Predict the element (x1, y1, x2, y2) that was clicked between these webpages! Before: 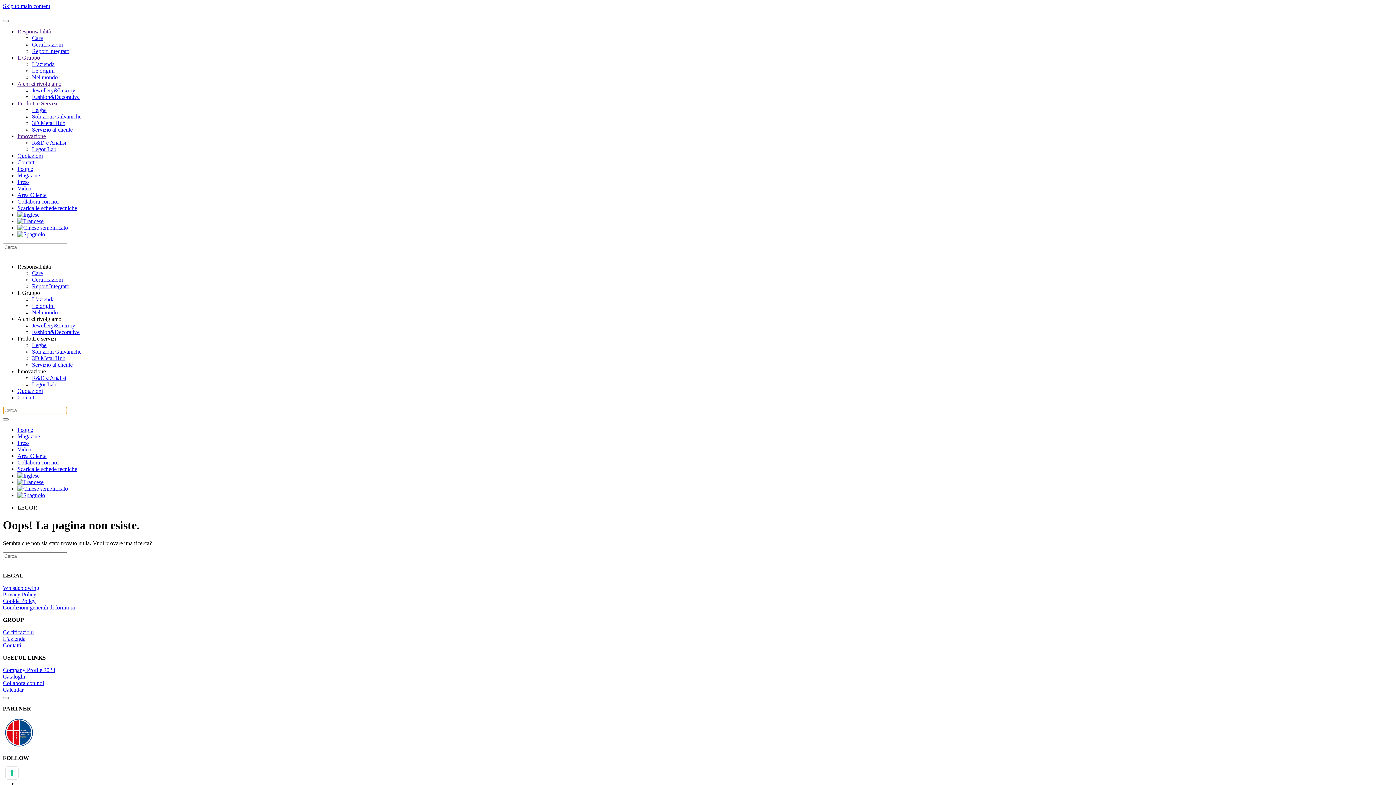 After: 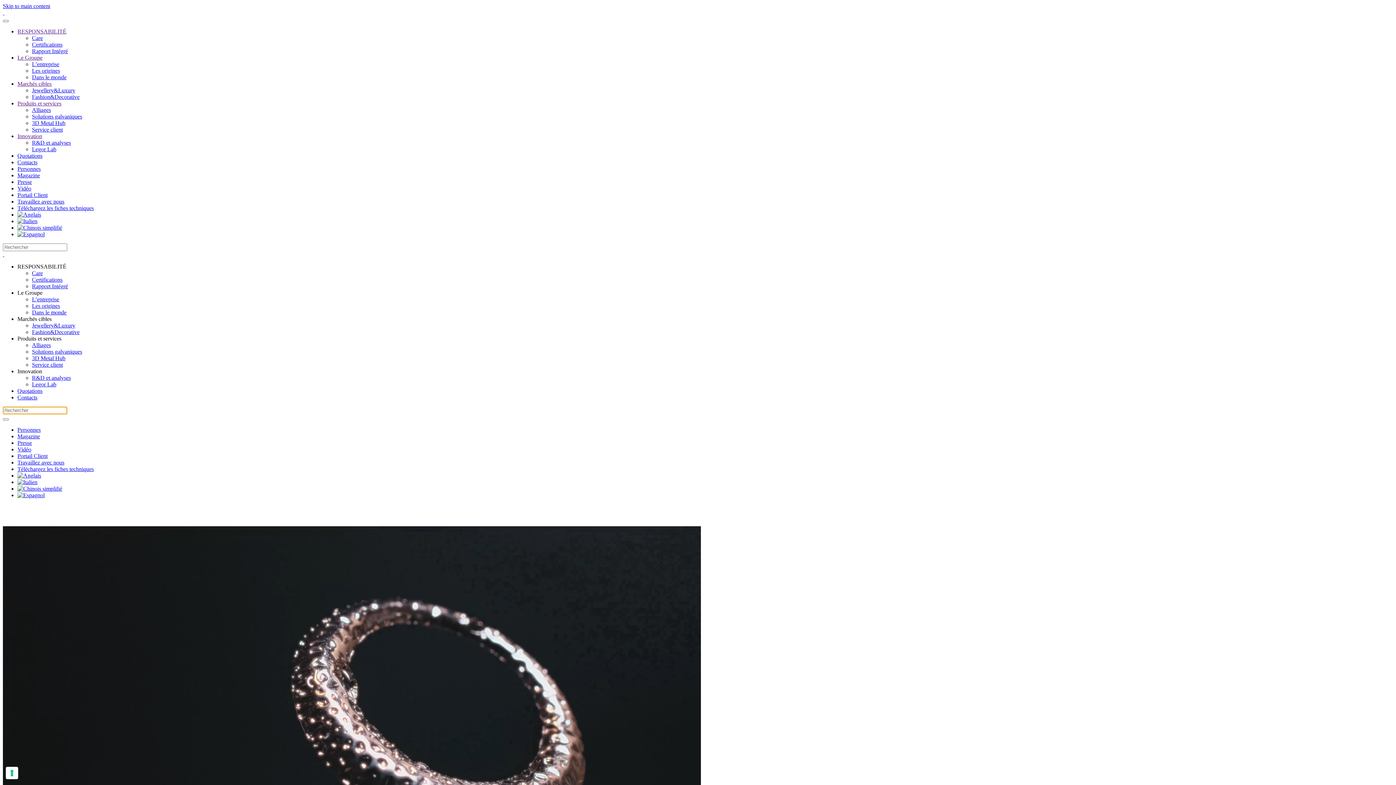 Action: bbox: (17, 479, 43, 485)